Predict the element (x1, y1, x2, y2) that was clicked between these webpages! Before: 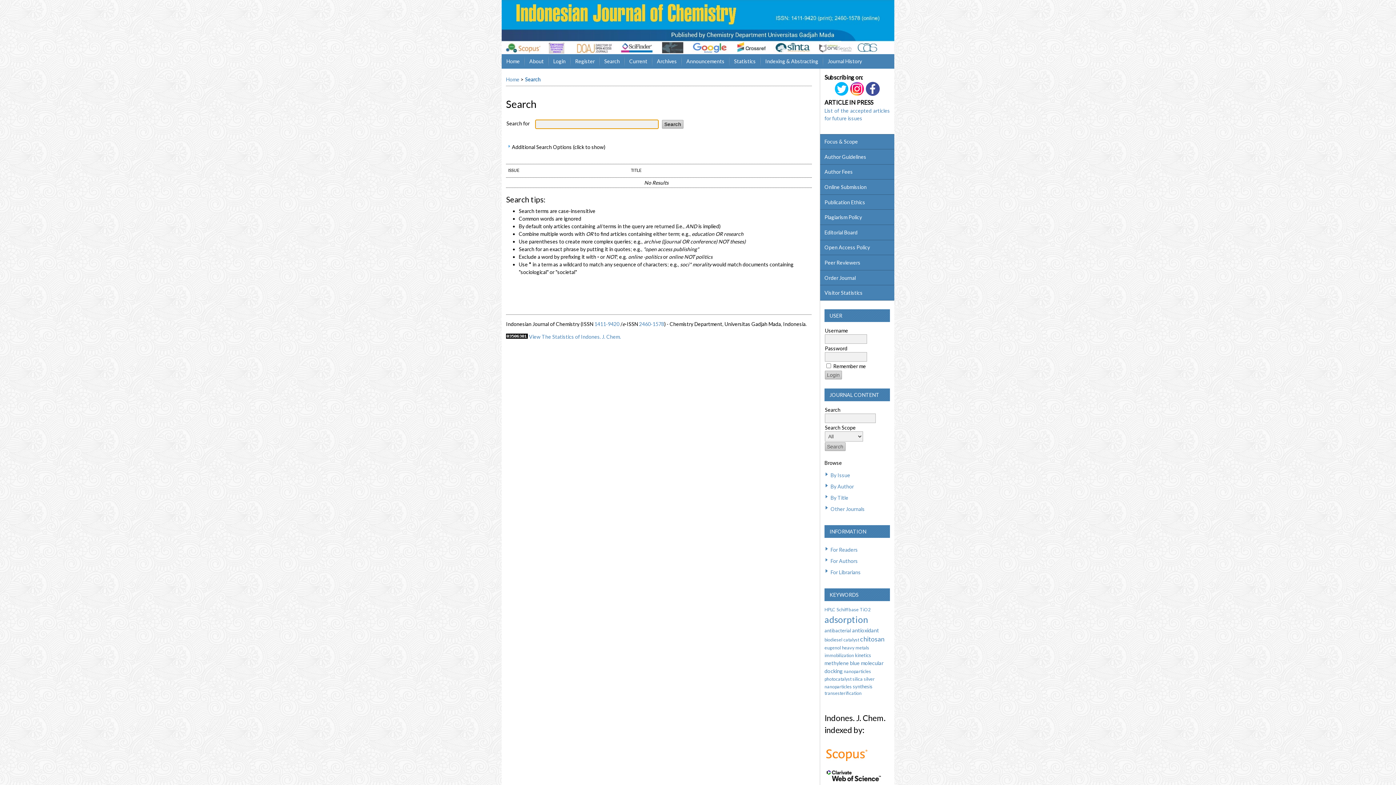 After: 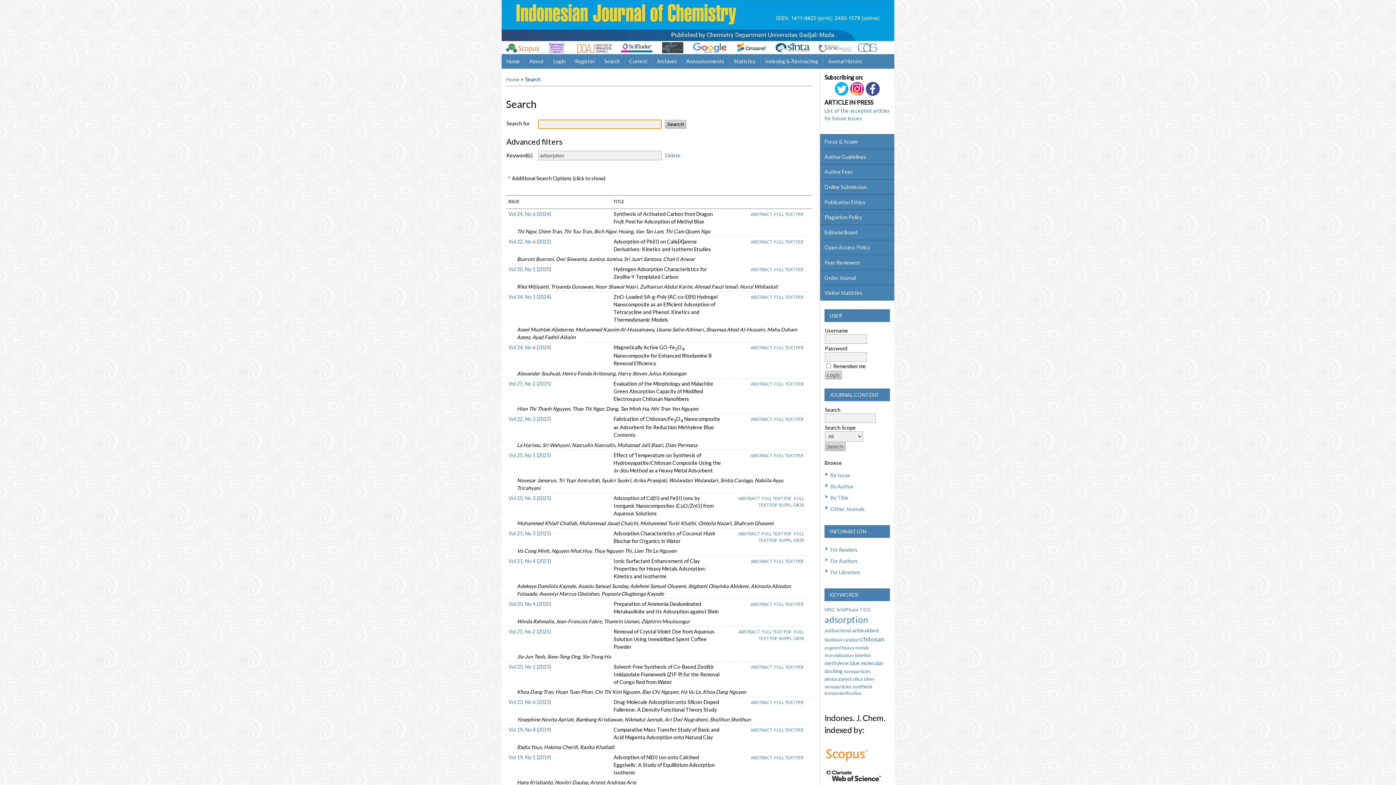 Action: label: adsorption bbox: (824, 618, 868, 624)